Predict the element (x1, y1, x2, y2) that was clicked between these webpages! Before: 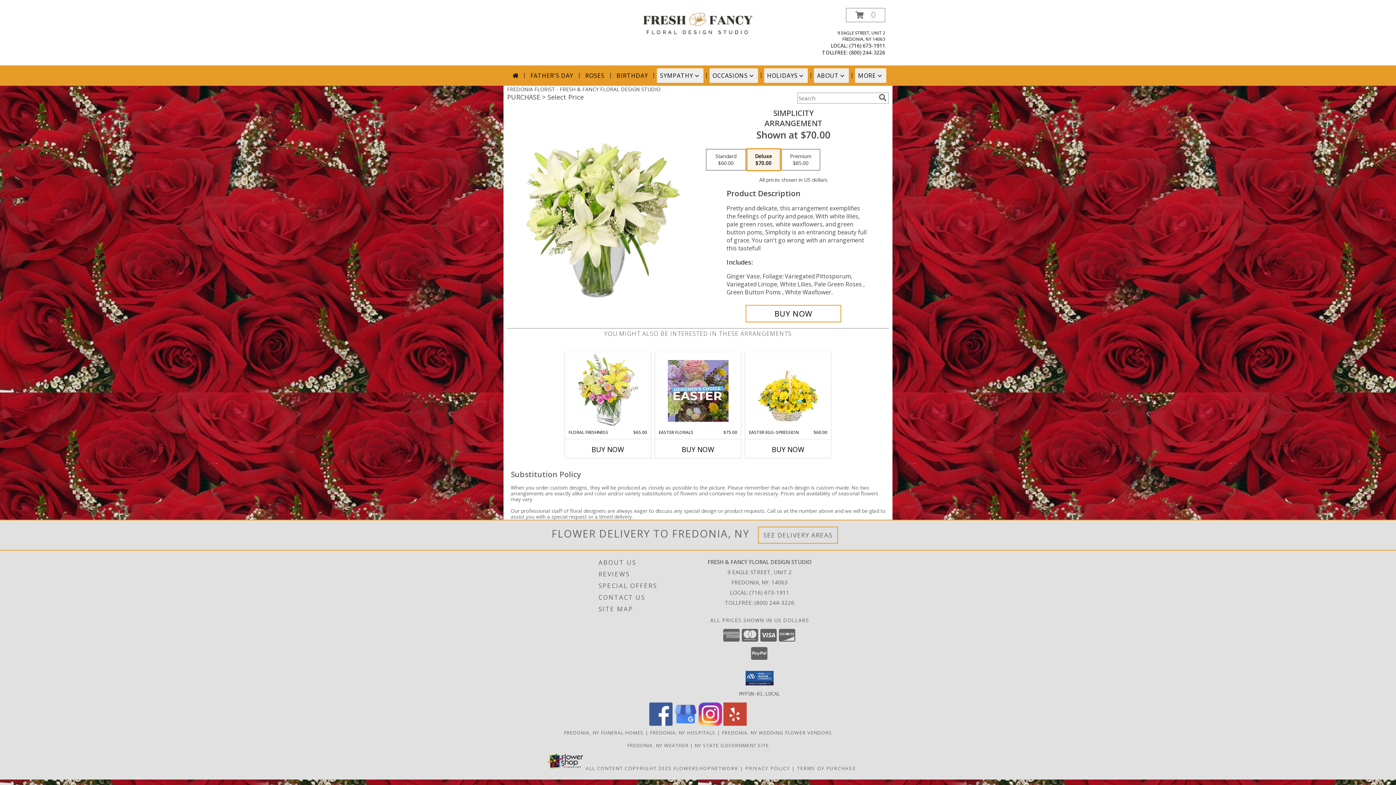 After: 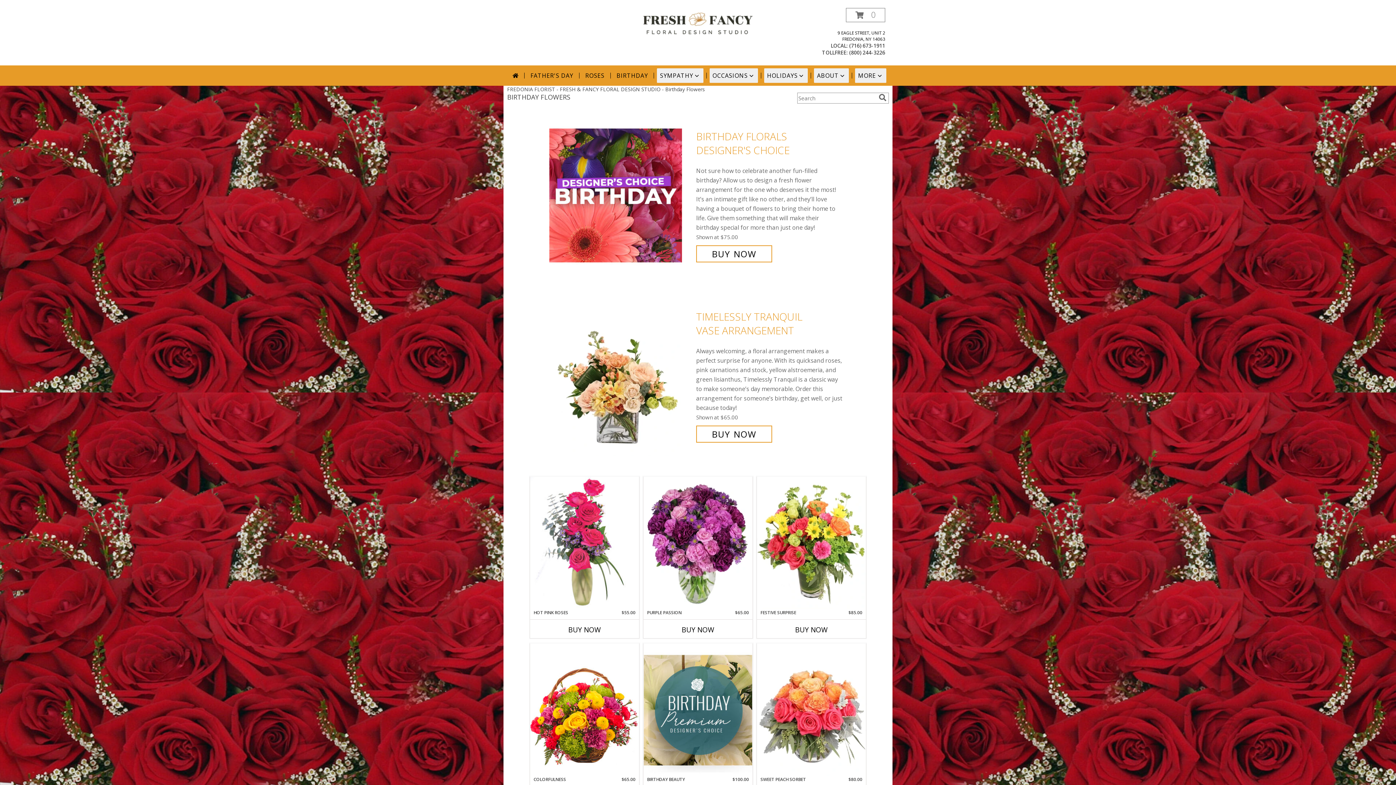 Action: bbox: (613, 68, 651, 82) label: BIRTHDAY